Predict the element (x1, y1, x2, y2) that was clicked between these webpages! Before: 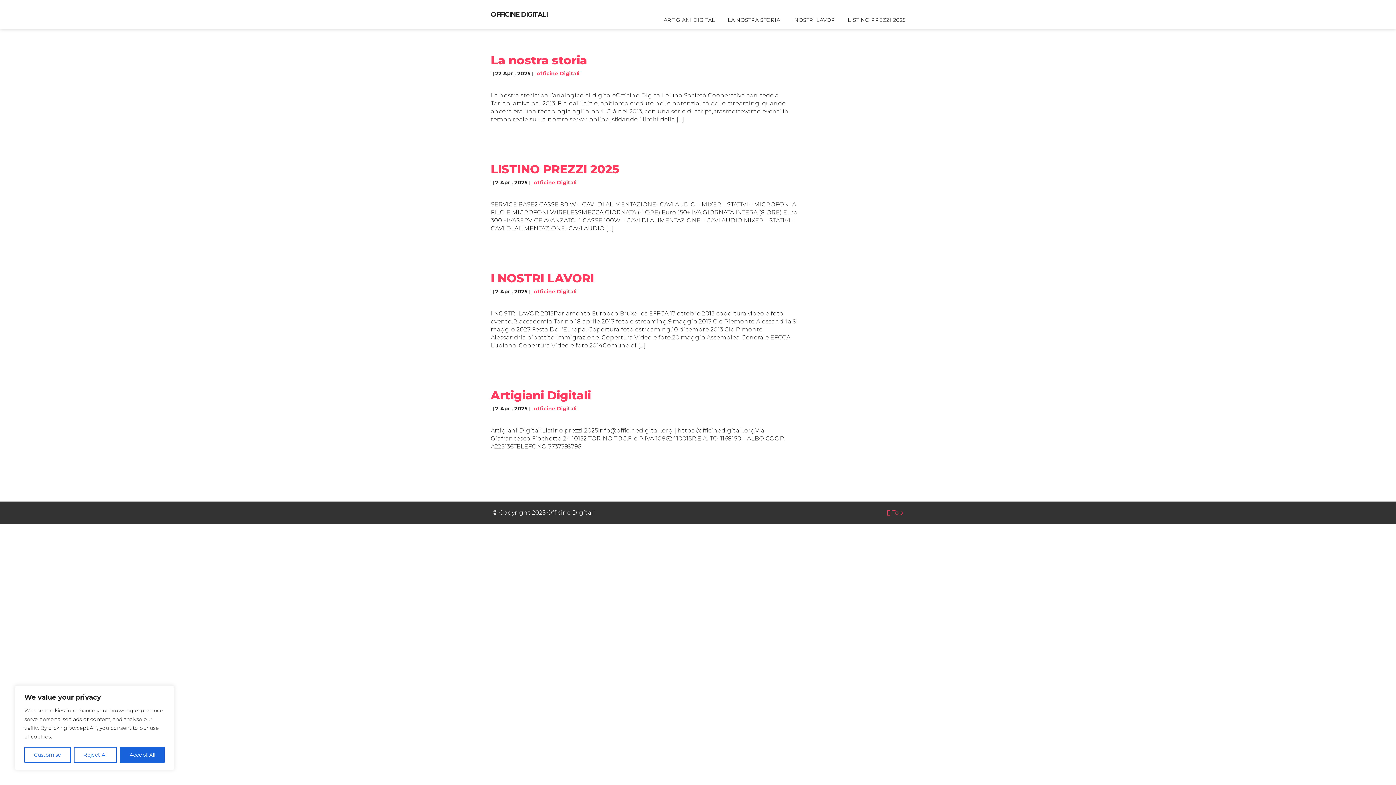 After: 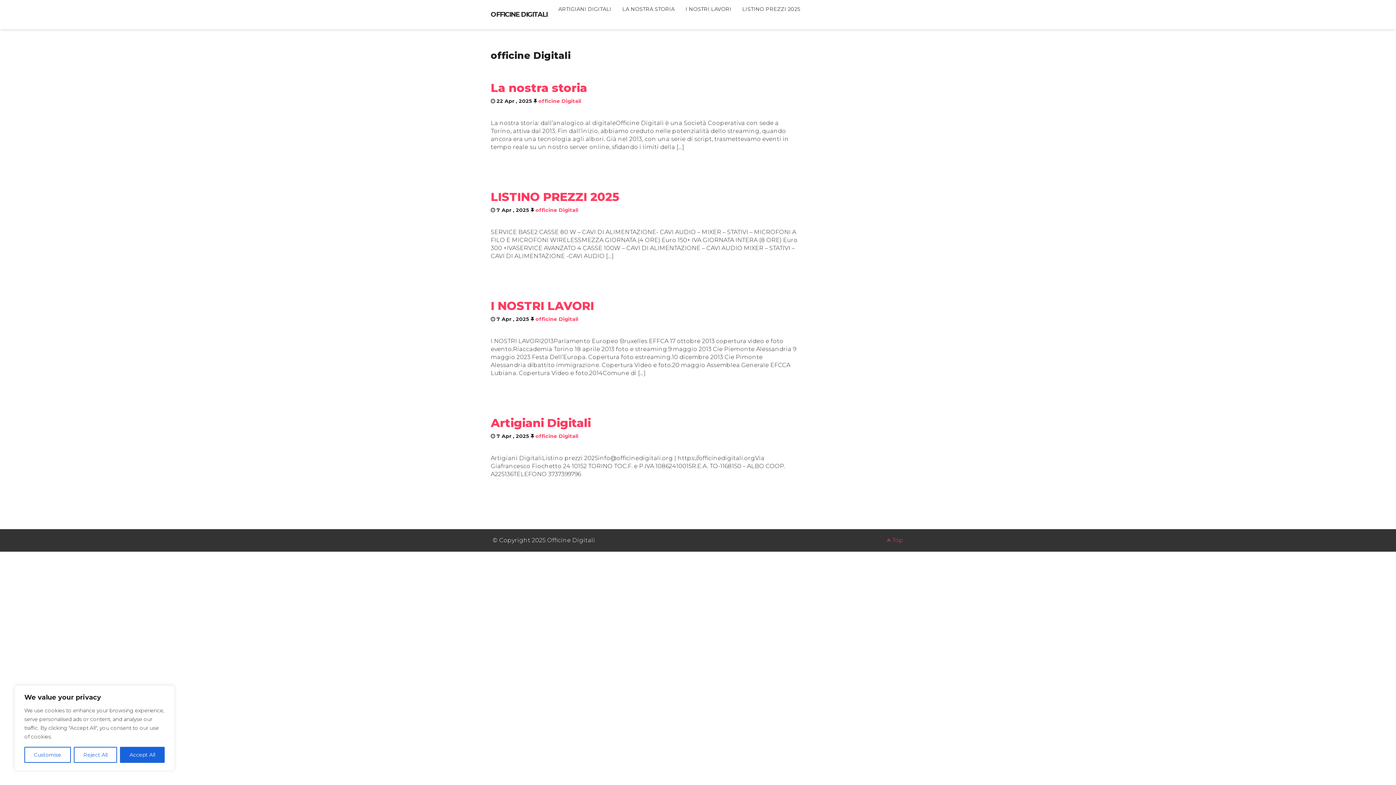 Action: label: officine Digitali bbox: (533, 288, 576, 294)